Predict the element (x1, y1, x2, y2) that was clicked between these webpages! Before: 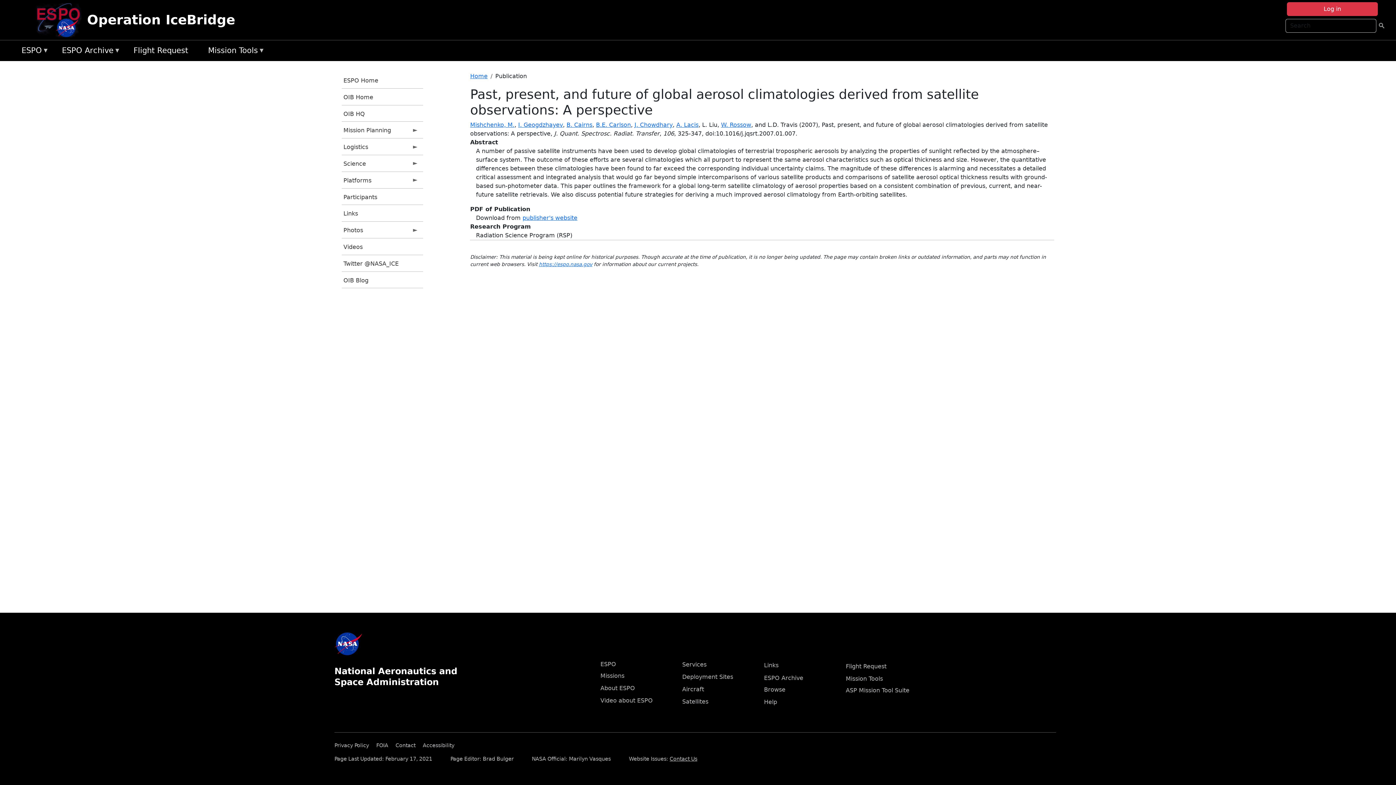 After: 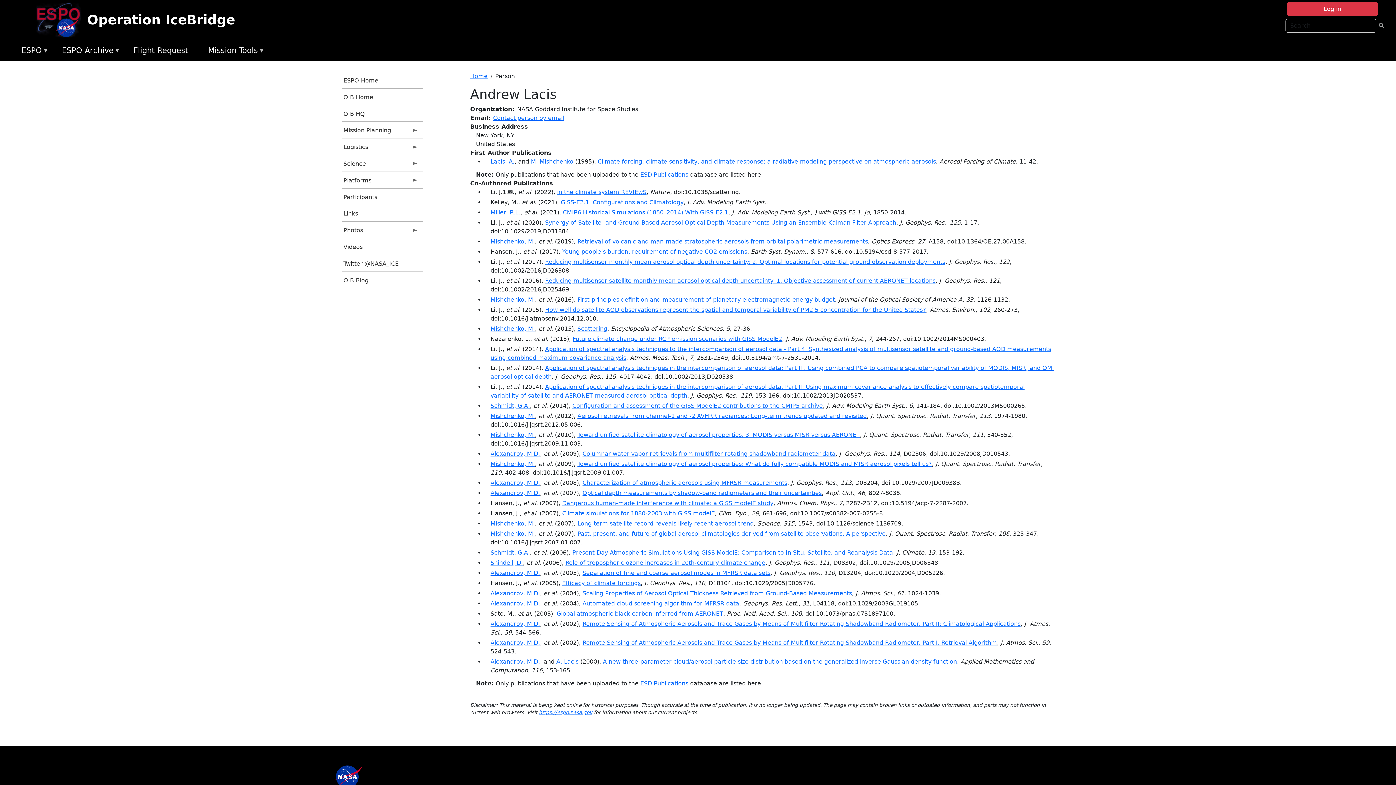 Action: bbox: (676, 121, 698, 128) label: A. Lacis